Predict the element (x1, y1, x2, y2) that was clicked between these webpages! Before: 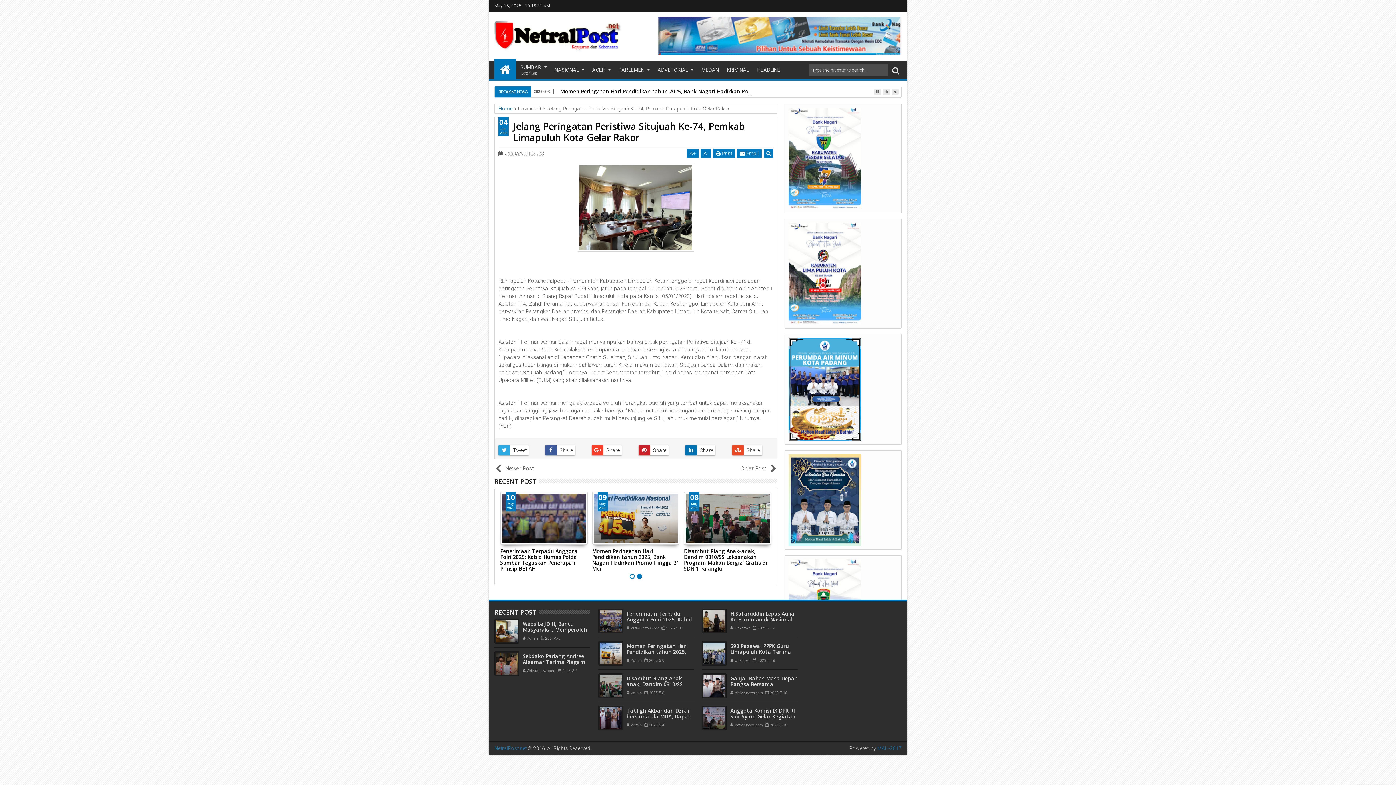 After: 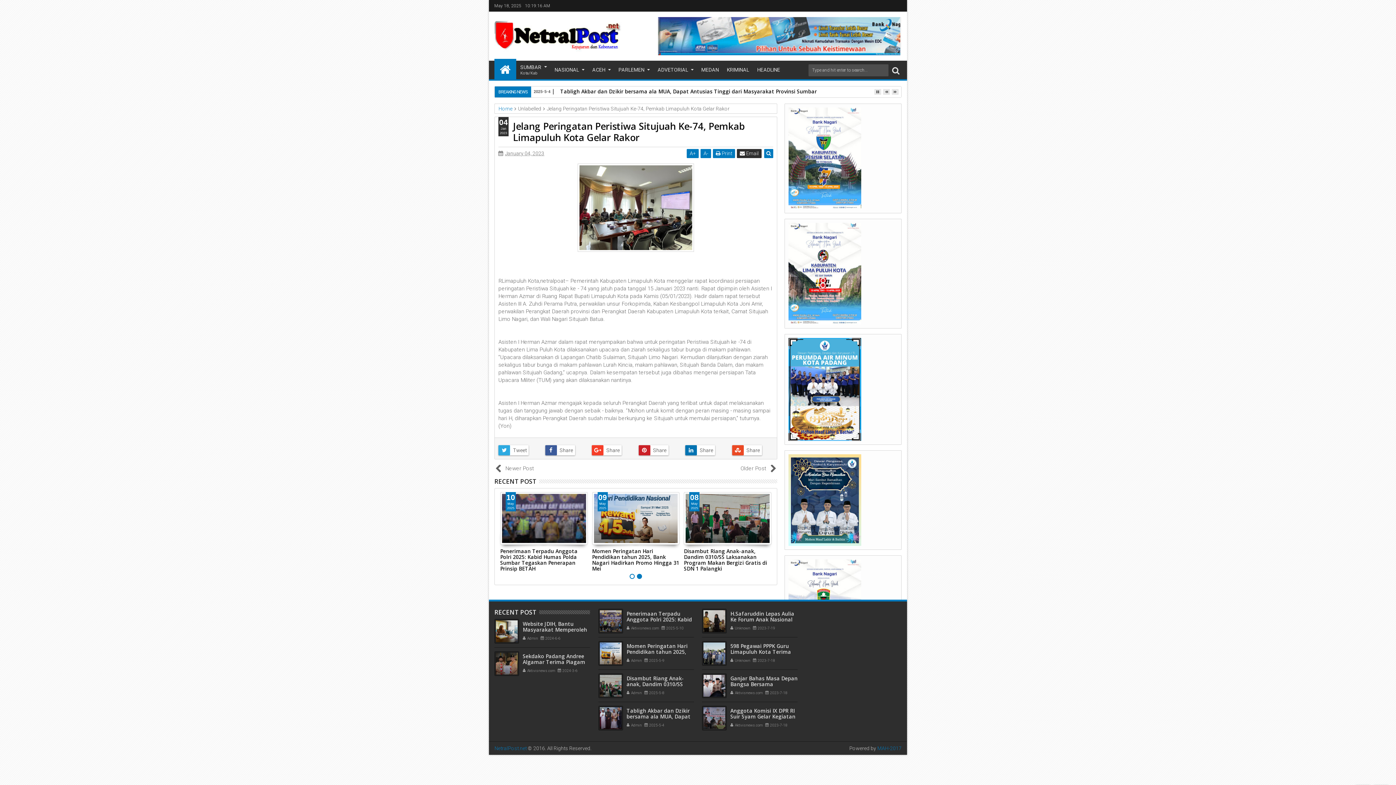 Action: label:  Email bbox: (737, 149, 761, 158)